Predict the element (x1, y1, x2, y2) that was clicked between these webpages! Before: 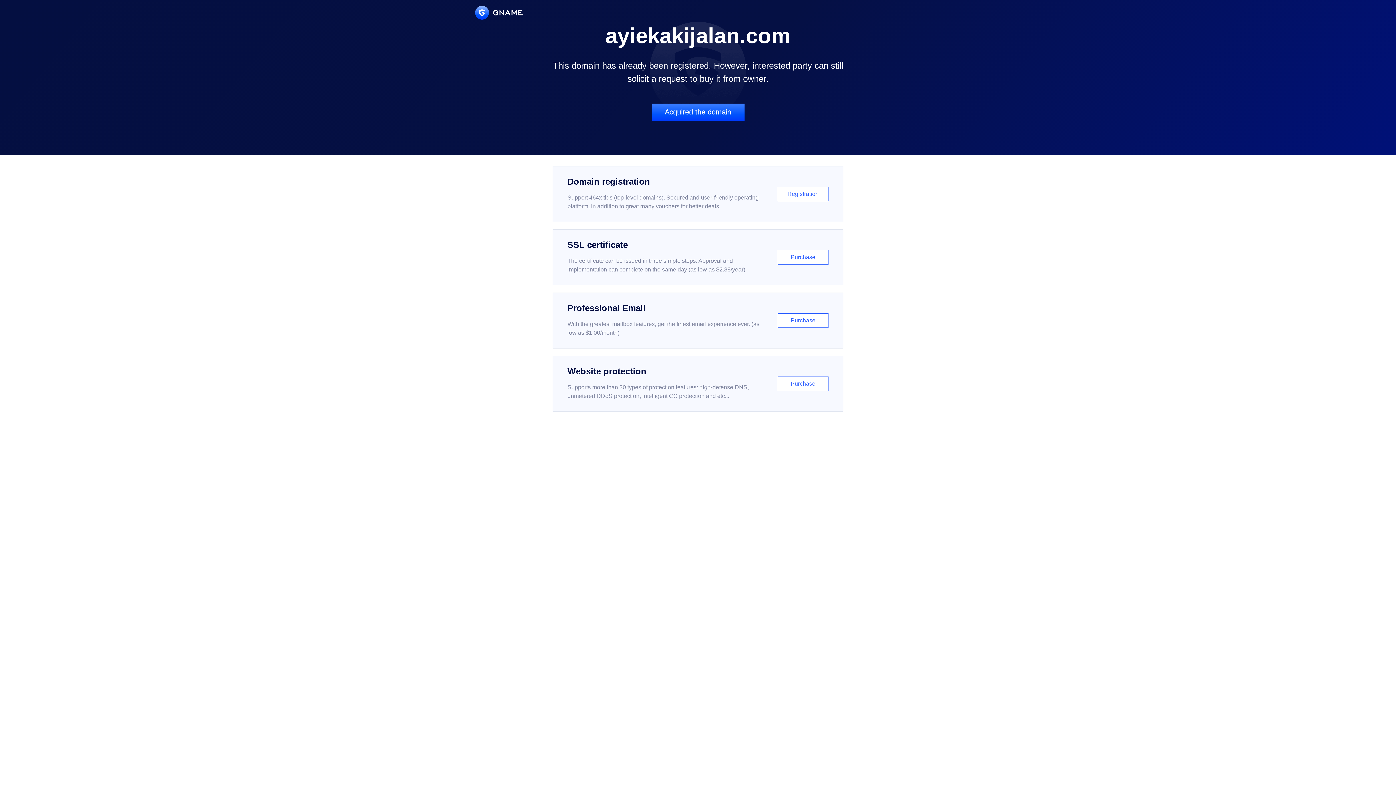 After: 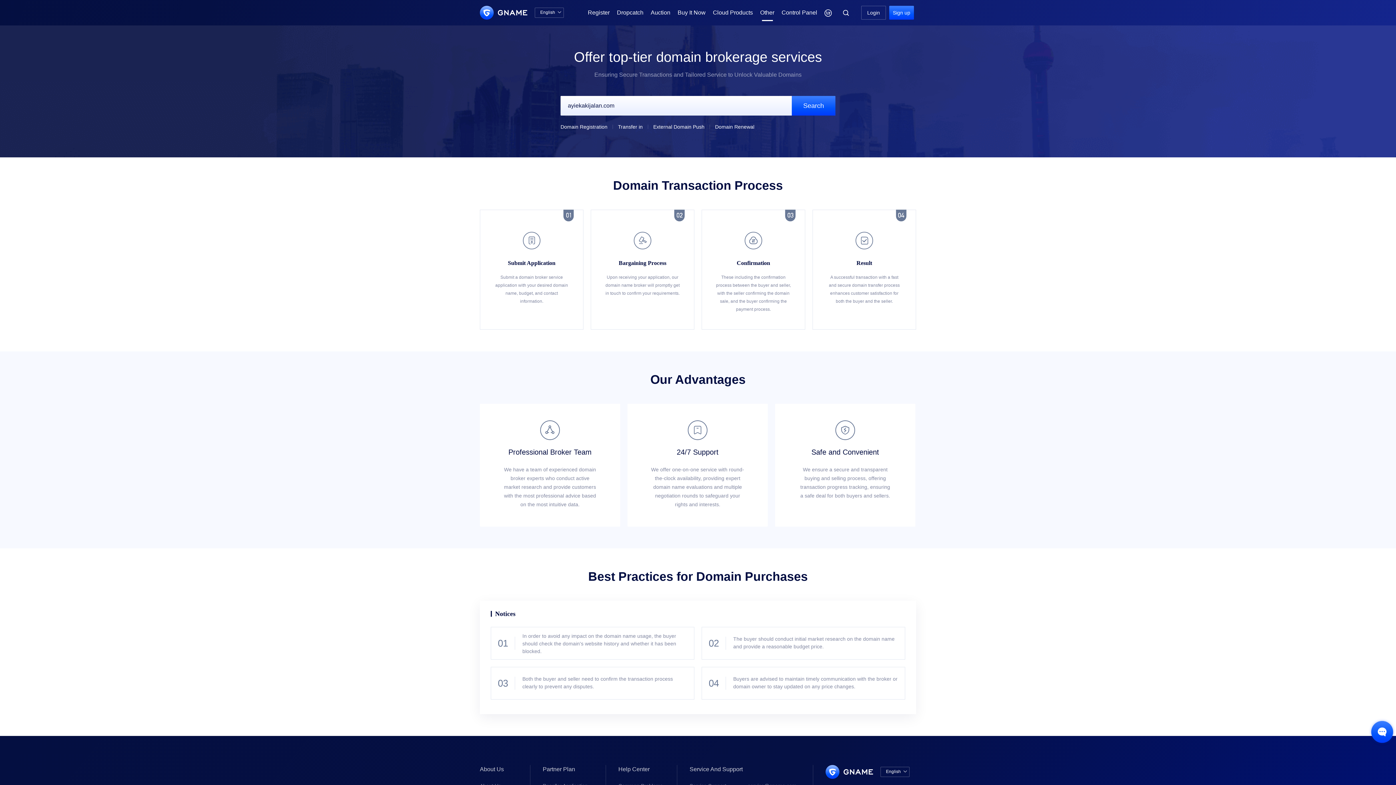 Action: label: Acquired the domain bbox: (651, 103, 744, 121)